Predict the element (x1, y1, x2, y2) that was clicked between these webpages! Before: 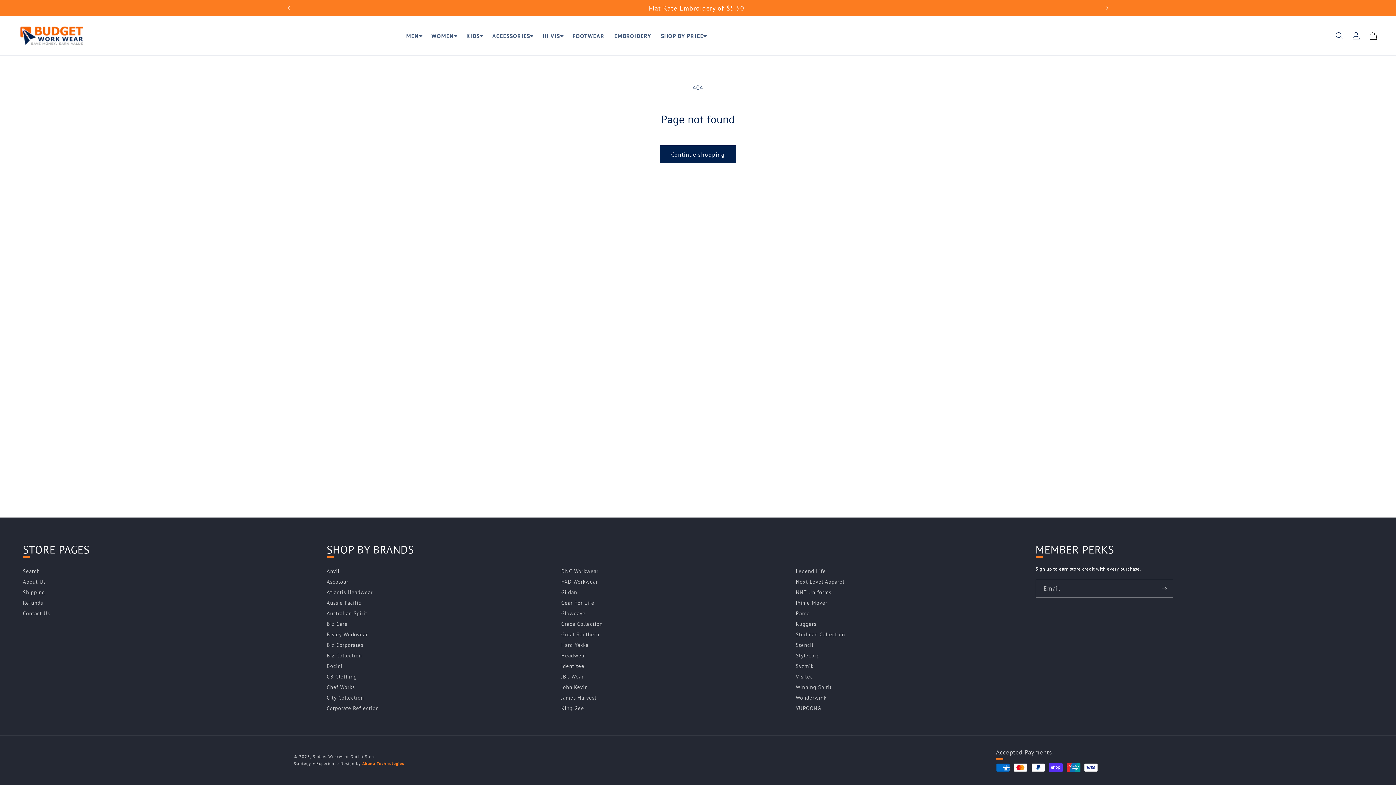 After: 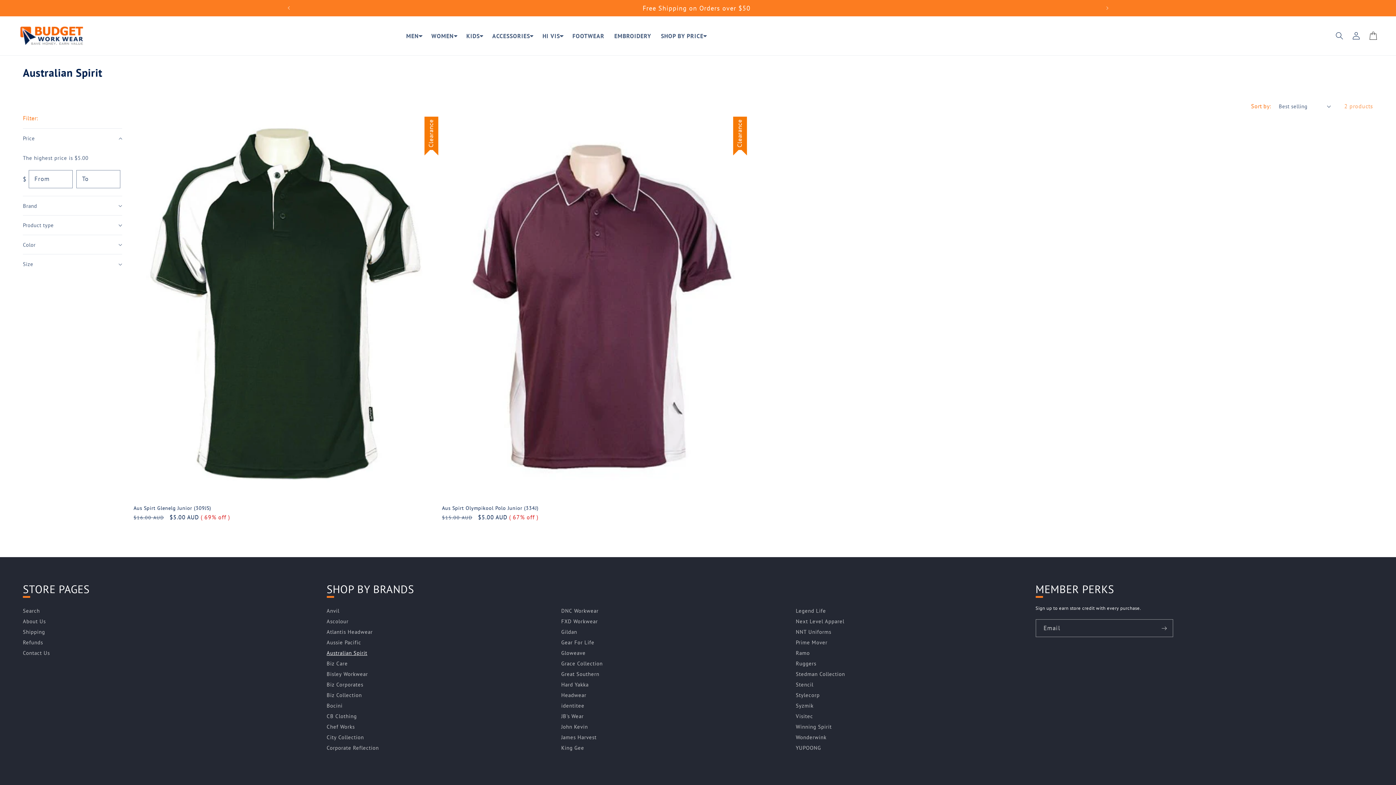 Action: label: Australian Spirit bbox: (326, 609, 367, 618)